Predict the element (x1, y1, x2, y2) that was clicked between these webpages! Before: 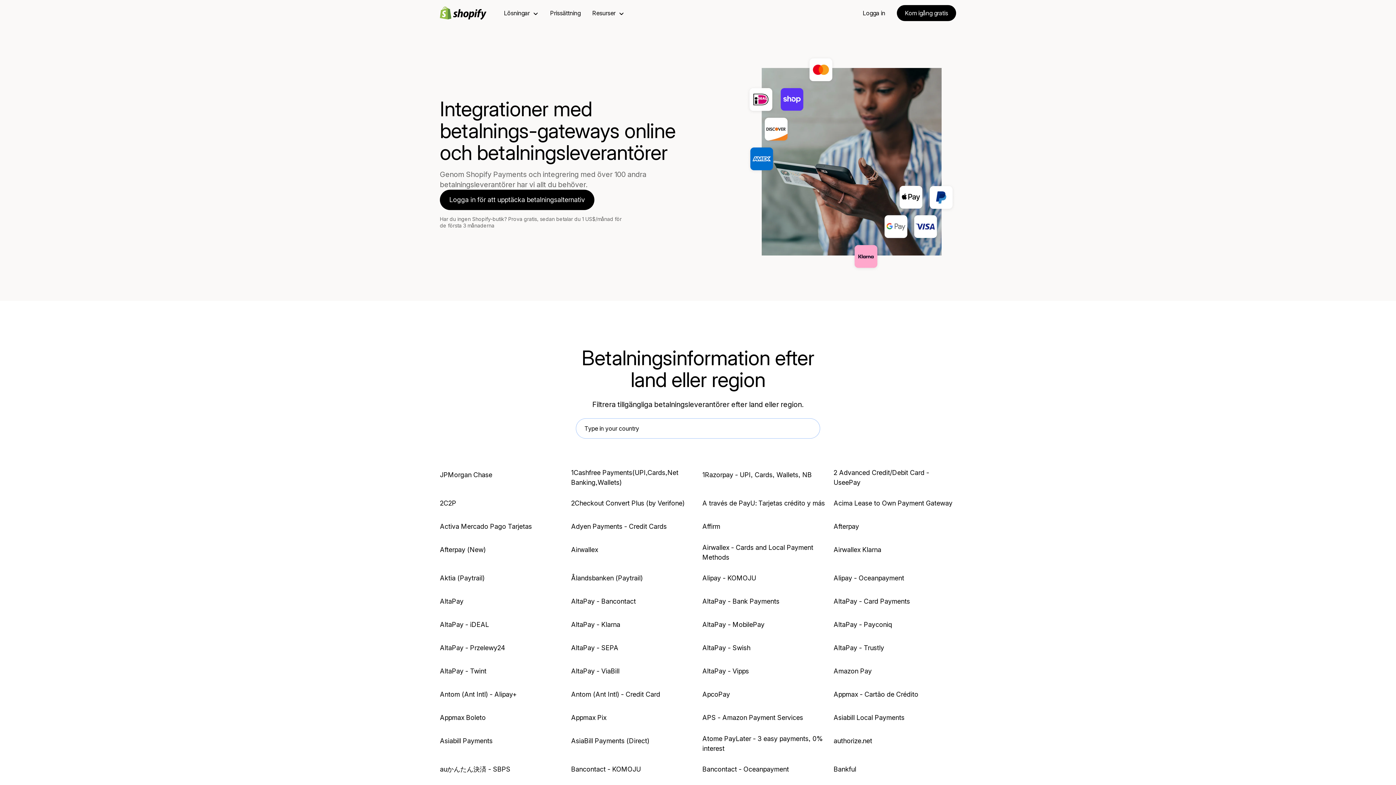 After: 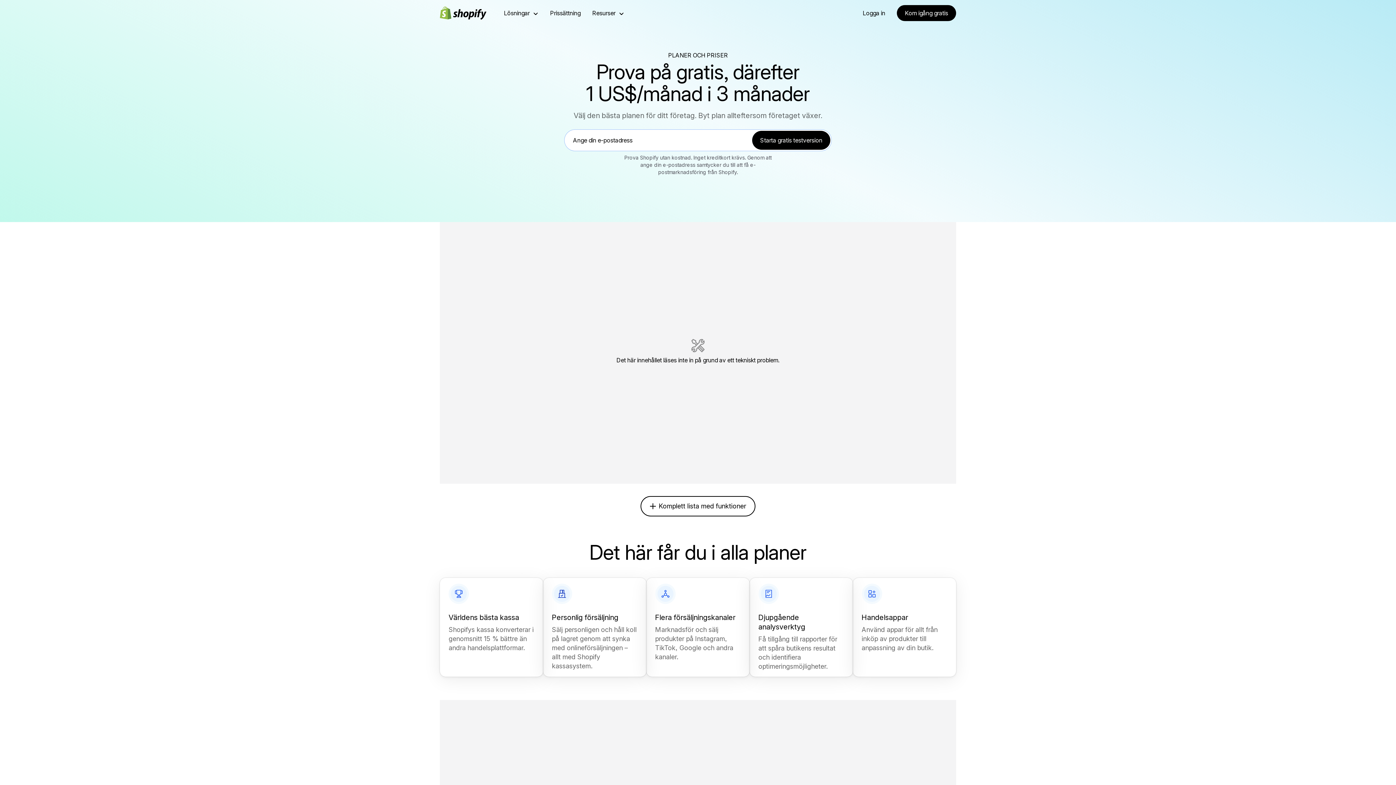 Action: label: Prissättning bbox: (550, 0, 580, 26)